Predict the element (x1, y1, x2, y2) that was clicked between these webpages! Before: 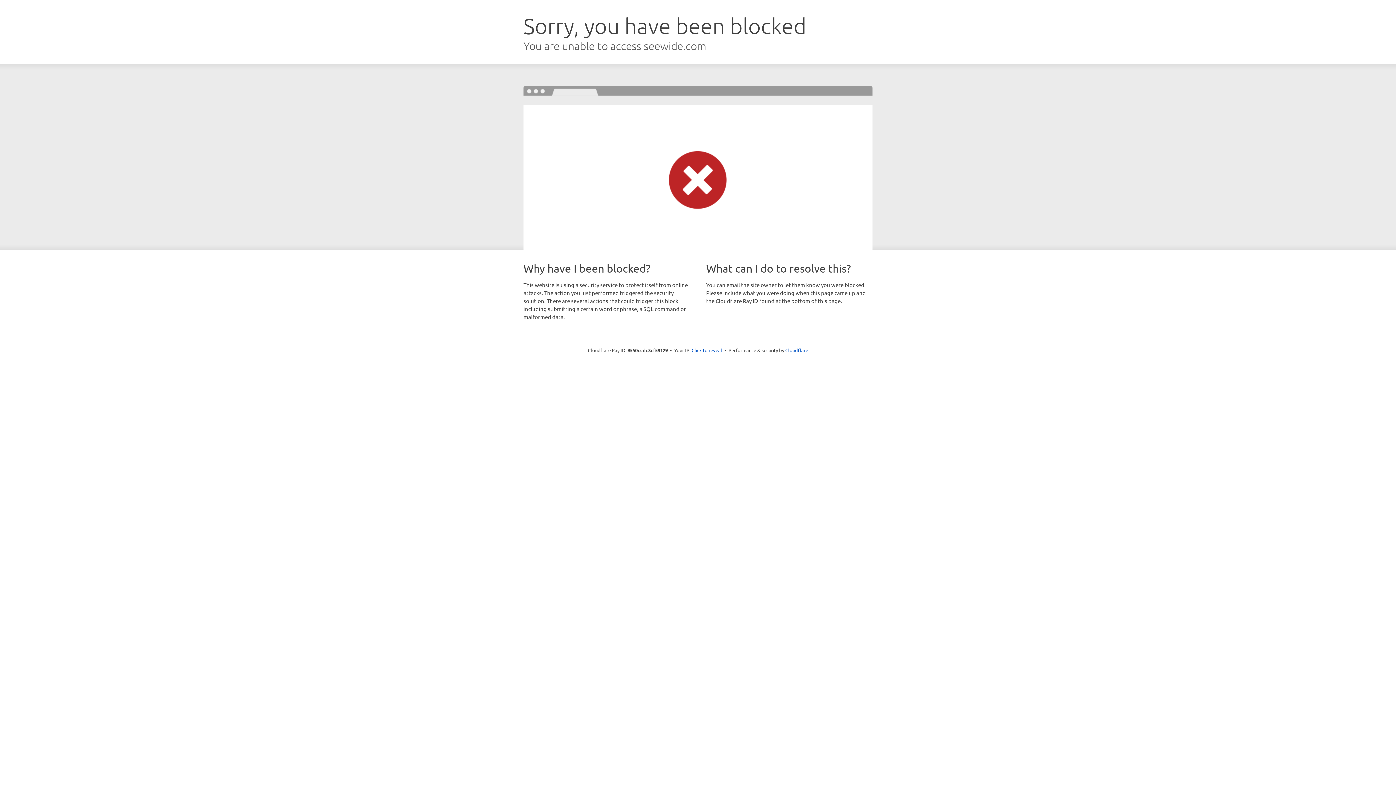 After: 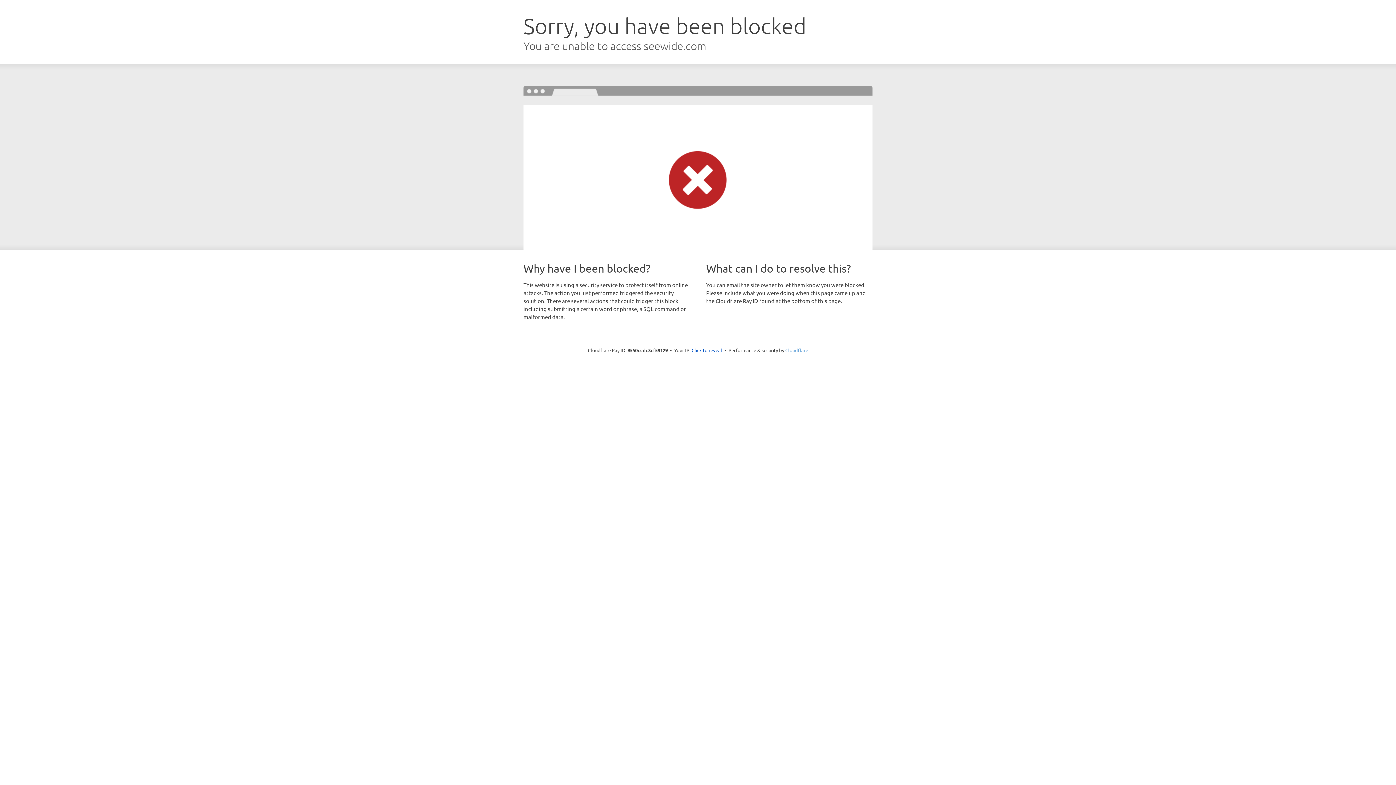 Action: label: Cloudflare bbox: (785, 347, 808, 353)